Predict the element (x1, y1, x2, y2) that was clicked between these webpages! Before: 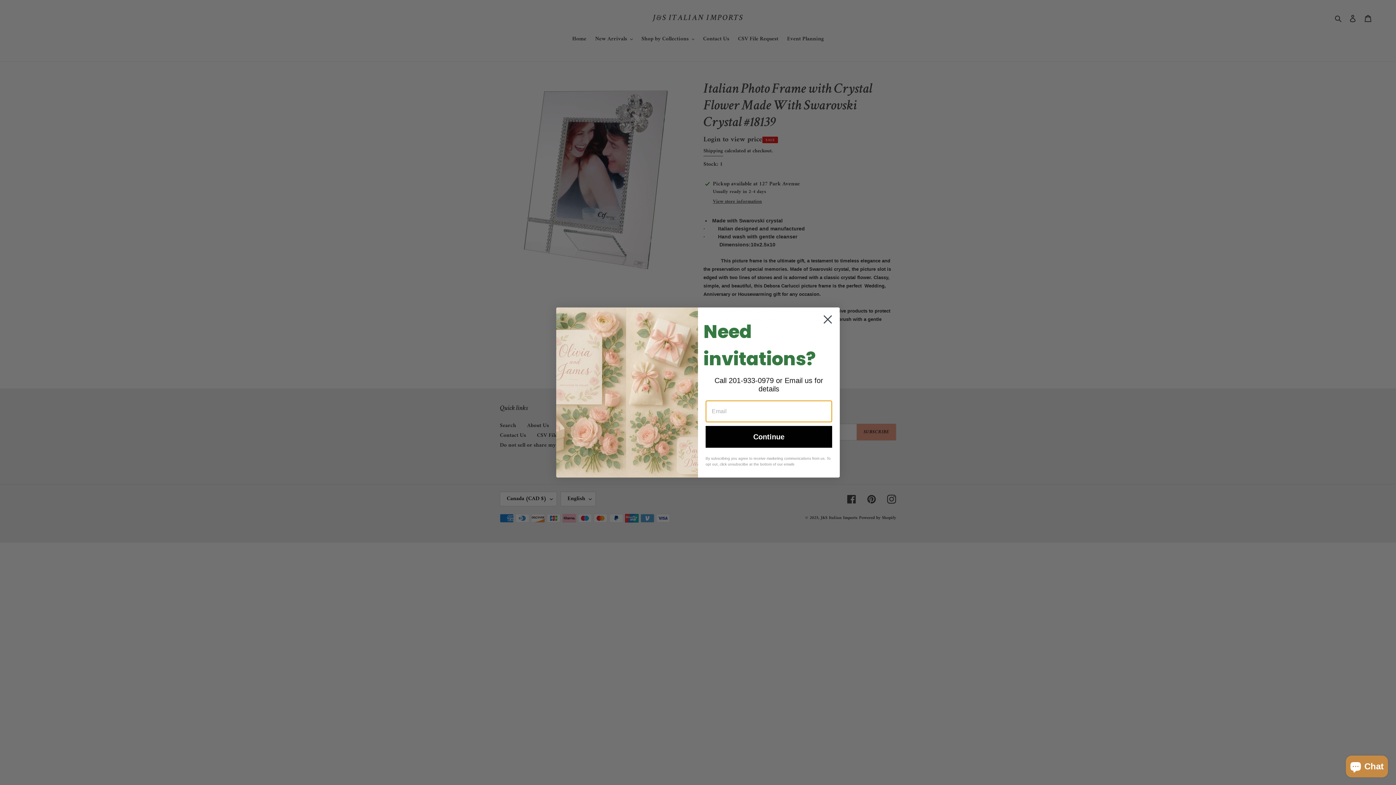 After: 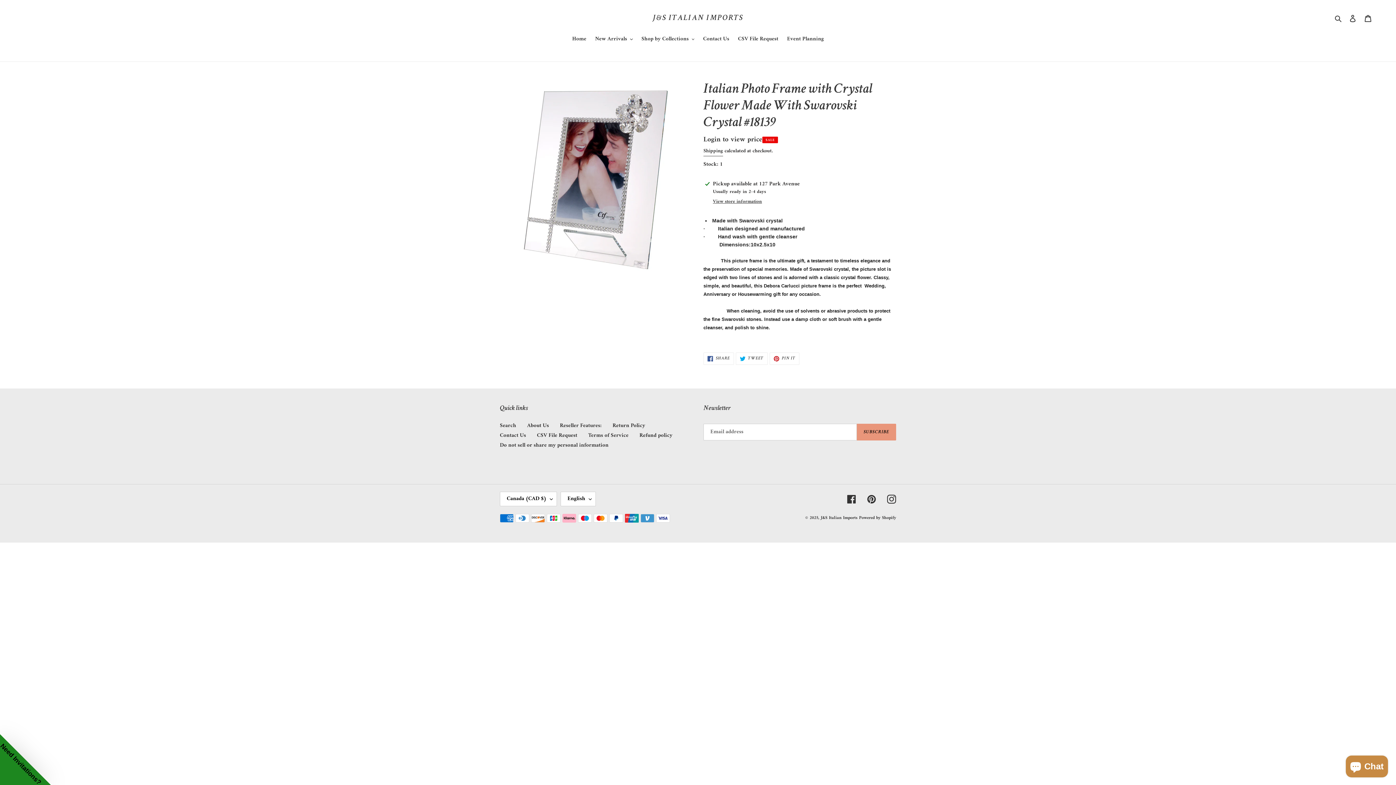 Action: label: Close dialog bbox: (818, 310, 837, 328)